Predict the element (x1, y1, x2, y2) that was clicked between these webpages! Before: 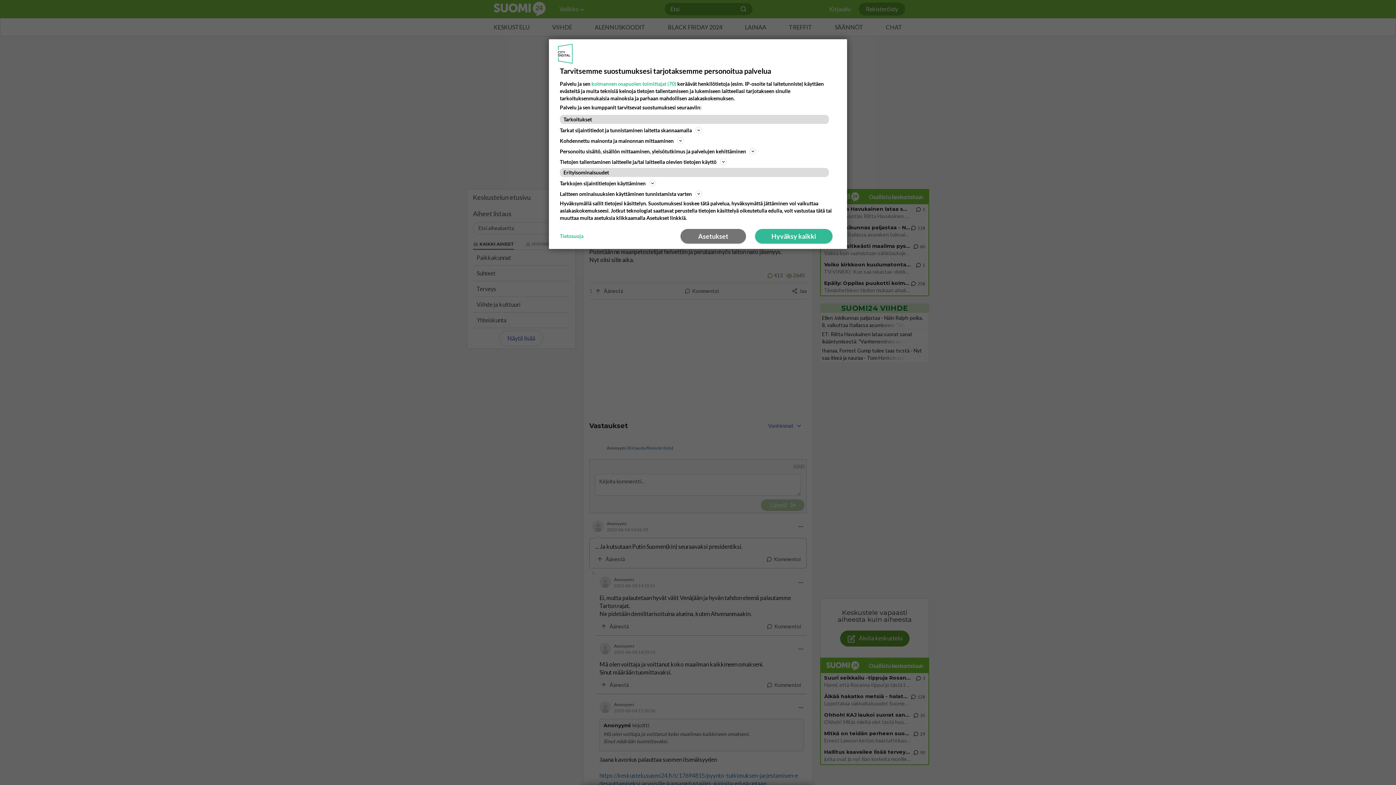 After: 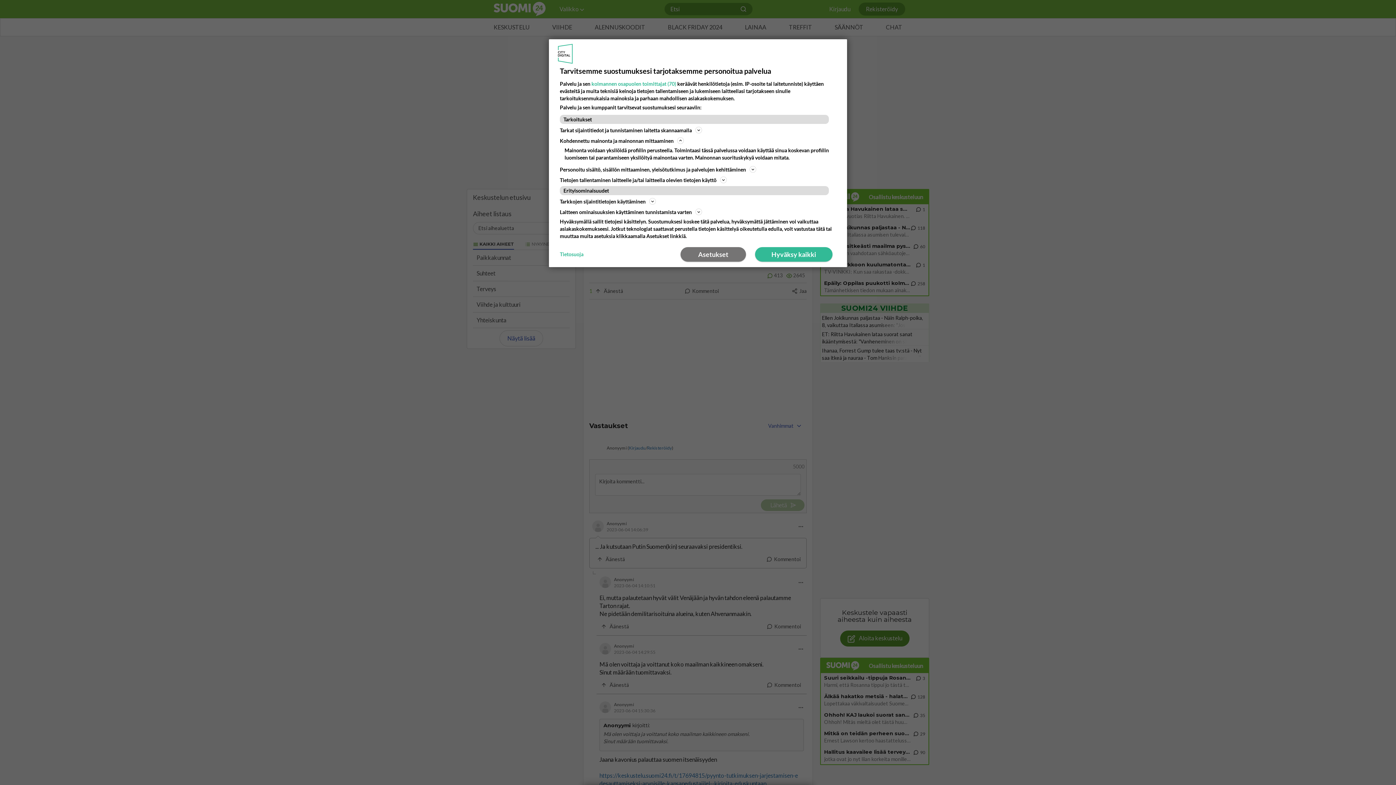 Action: bbox: (560, 136, 836, 145) label: Kohdennettu mainonta ja mainonnan mittaaminen